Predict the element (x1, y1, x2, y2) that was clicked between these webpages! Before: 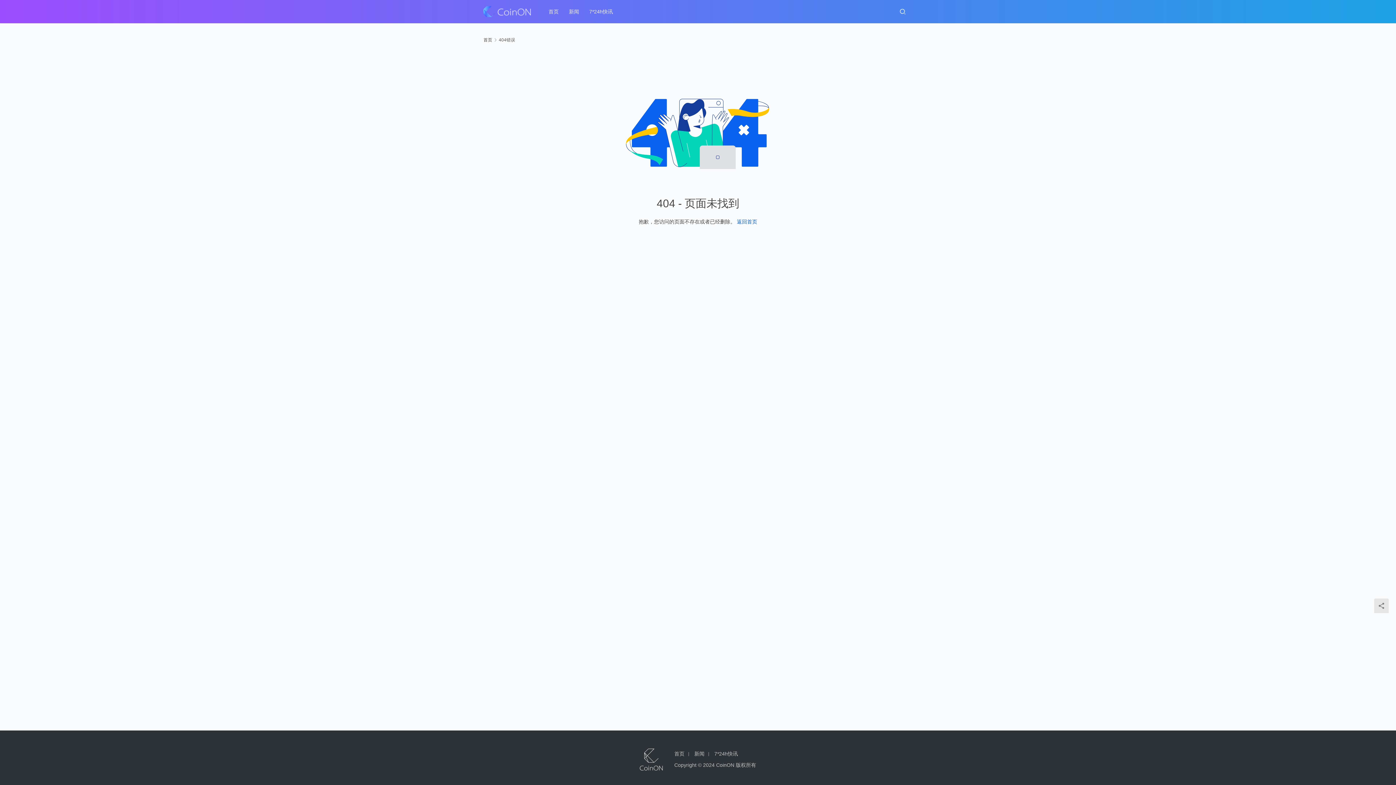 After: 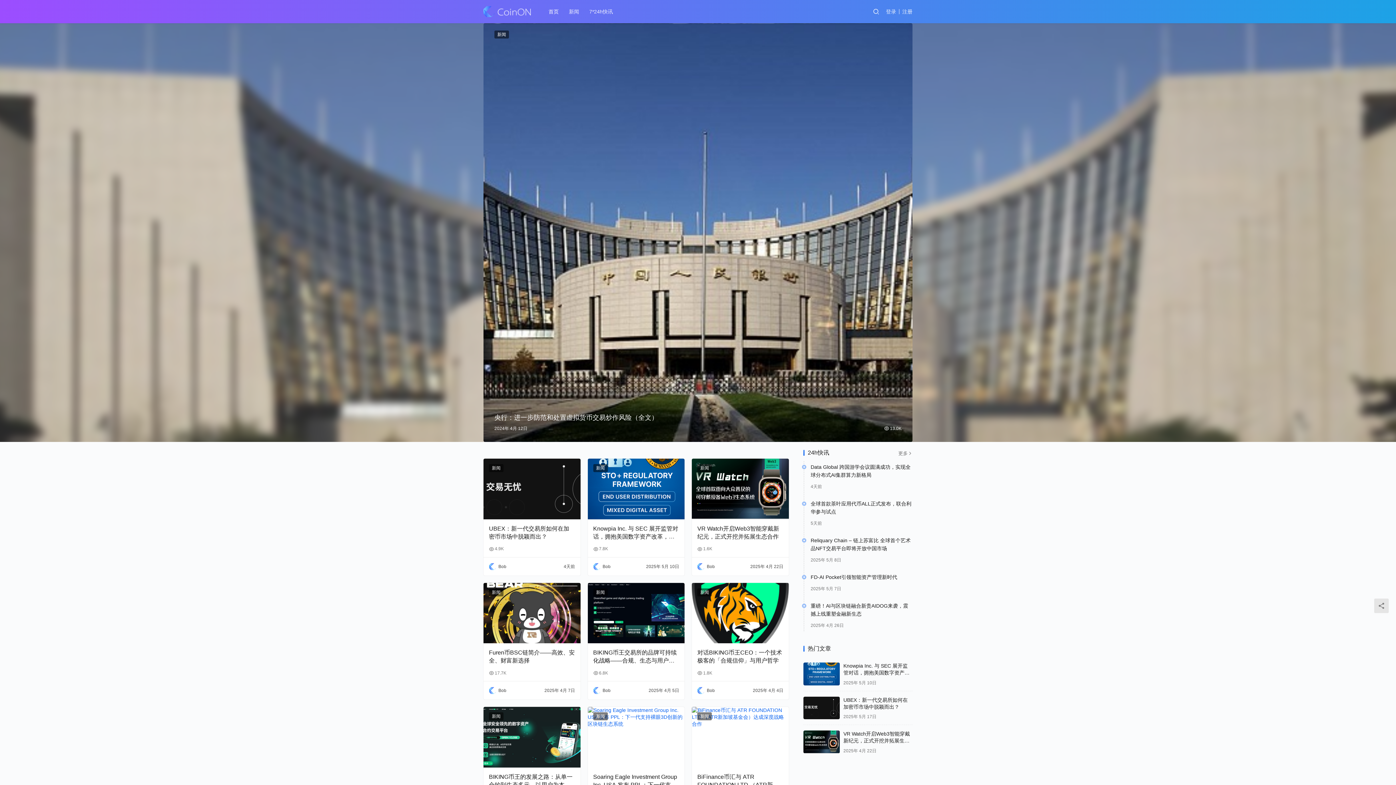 Action: bbox: (737, 218, 757, 224) label: 返回首页